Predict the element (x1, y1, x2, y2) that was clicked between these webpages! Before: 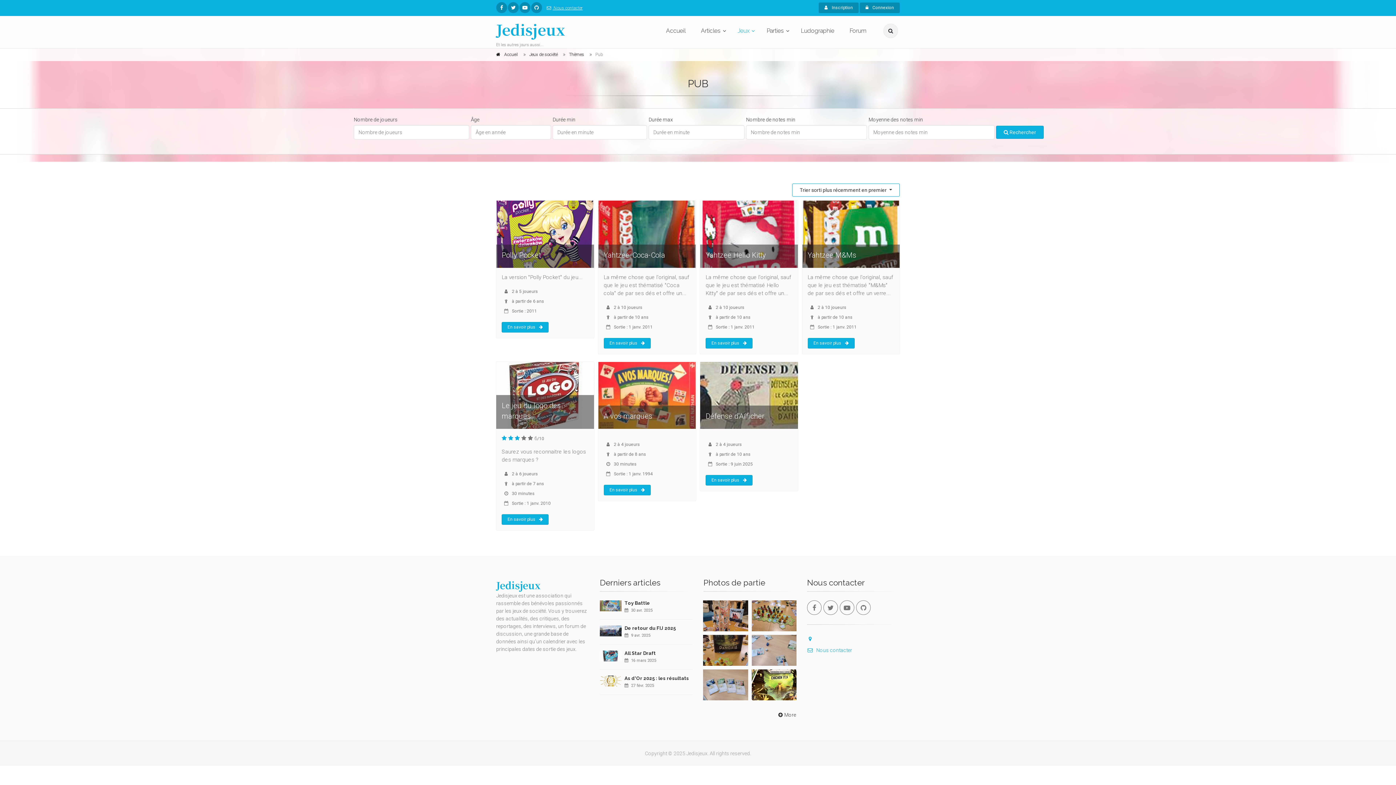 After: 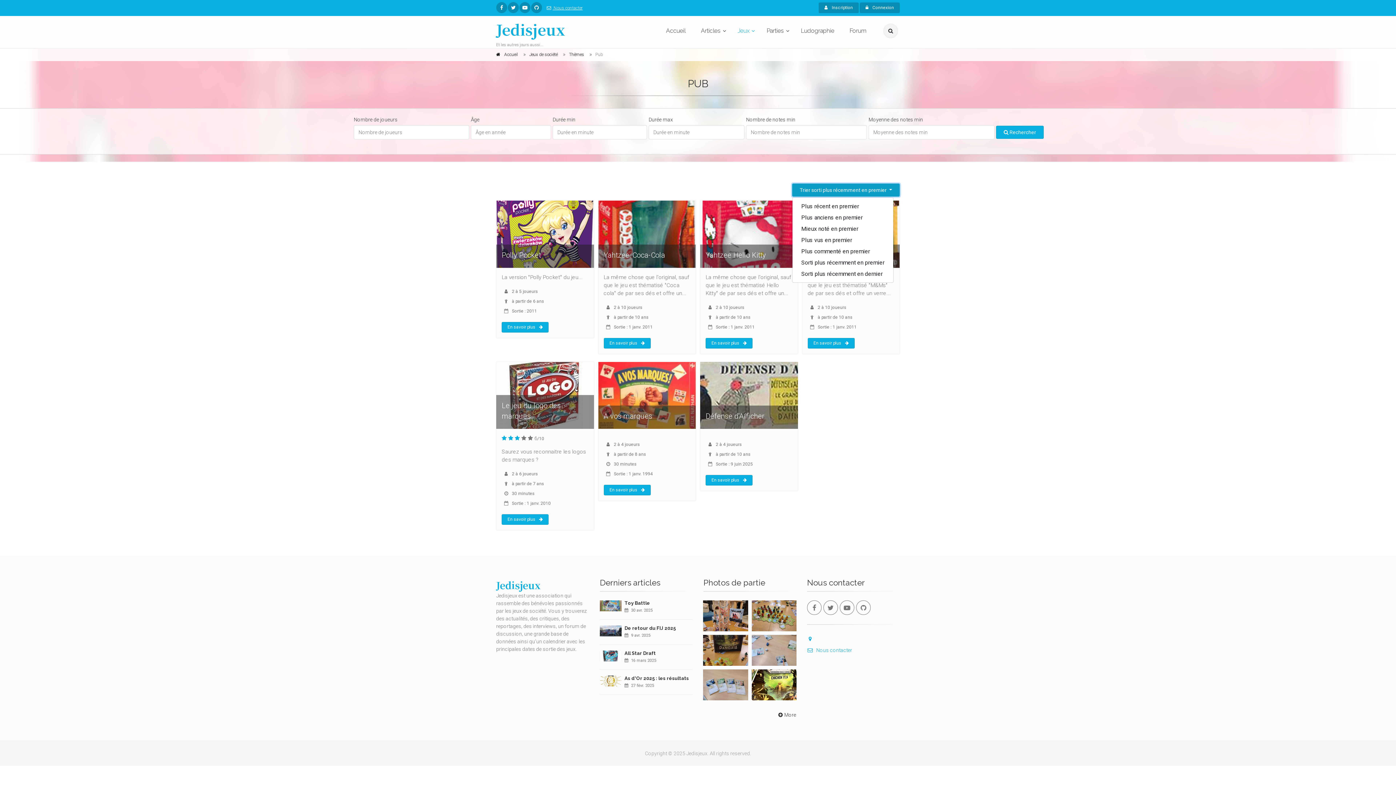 Action: bbox: (792, 183, 900, 196) label: Trier sorti plus récemment en premier 